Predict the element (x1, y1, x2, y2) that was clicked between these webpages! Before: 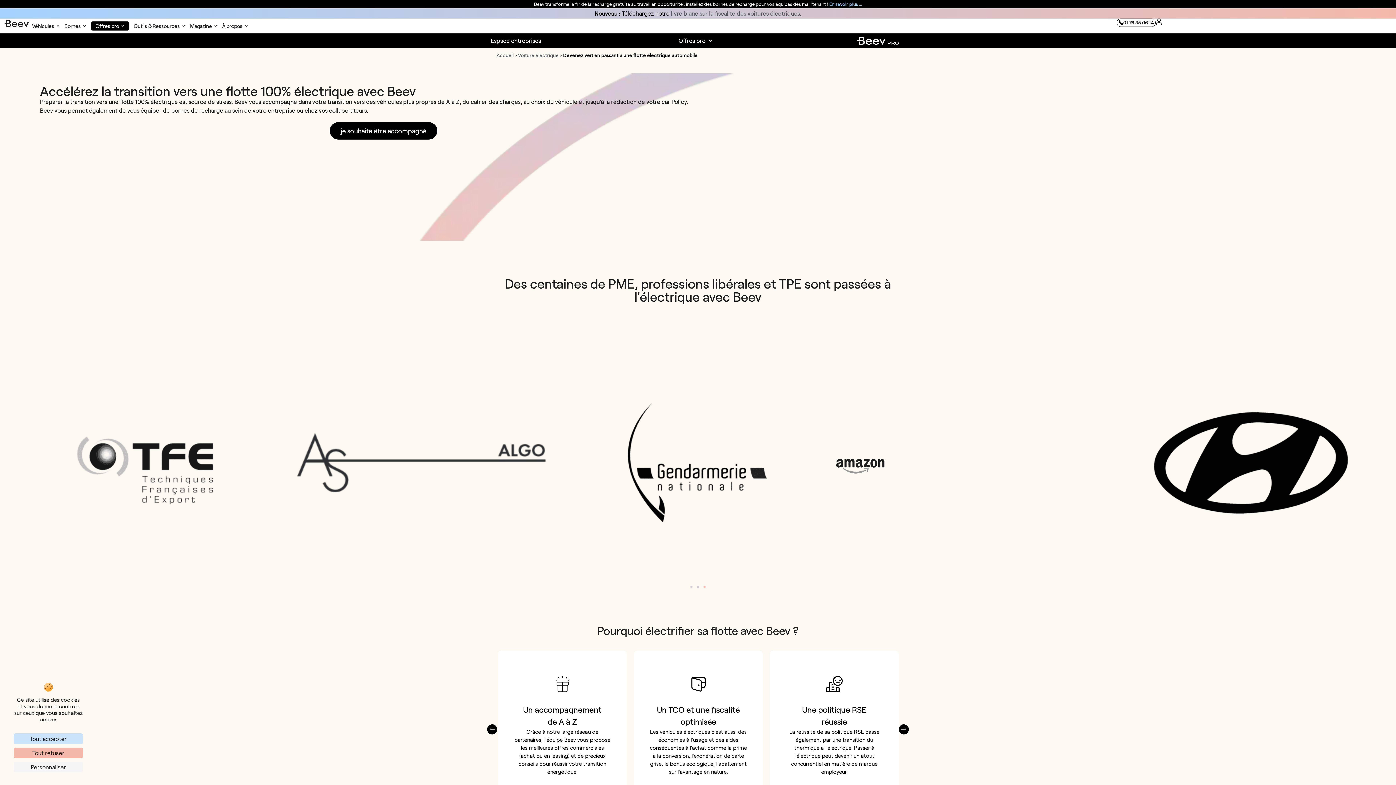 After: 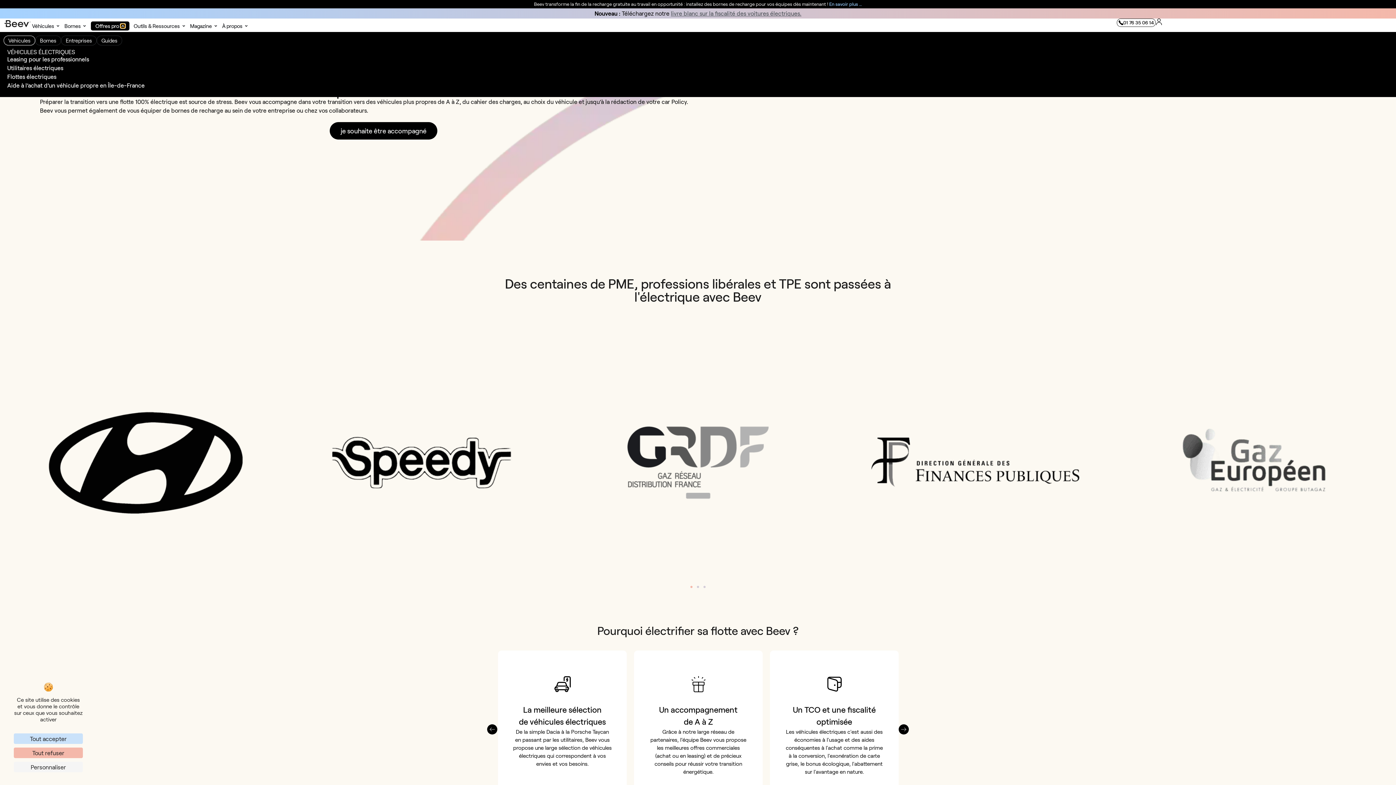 Action: bbox: (120, 23, 124, 28) label: Ouvrir Offres pro